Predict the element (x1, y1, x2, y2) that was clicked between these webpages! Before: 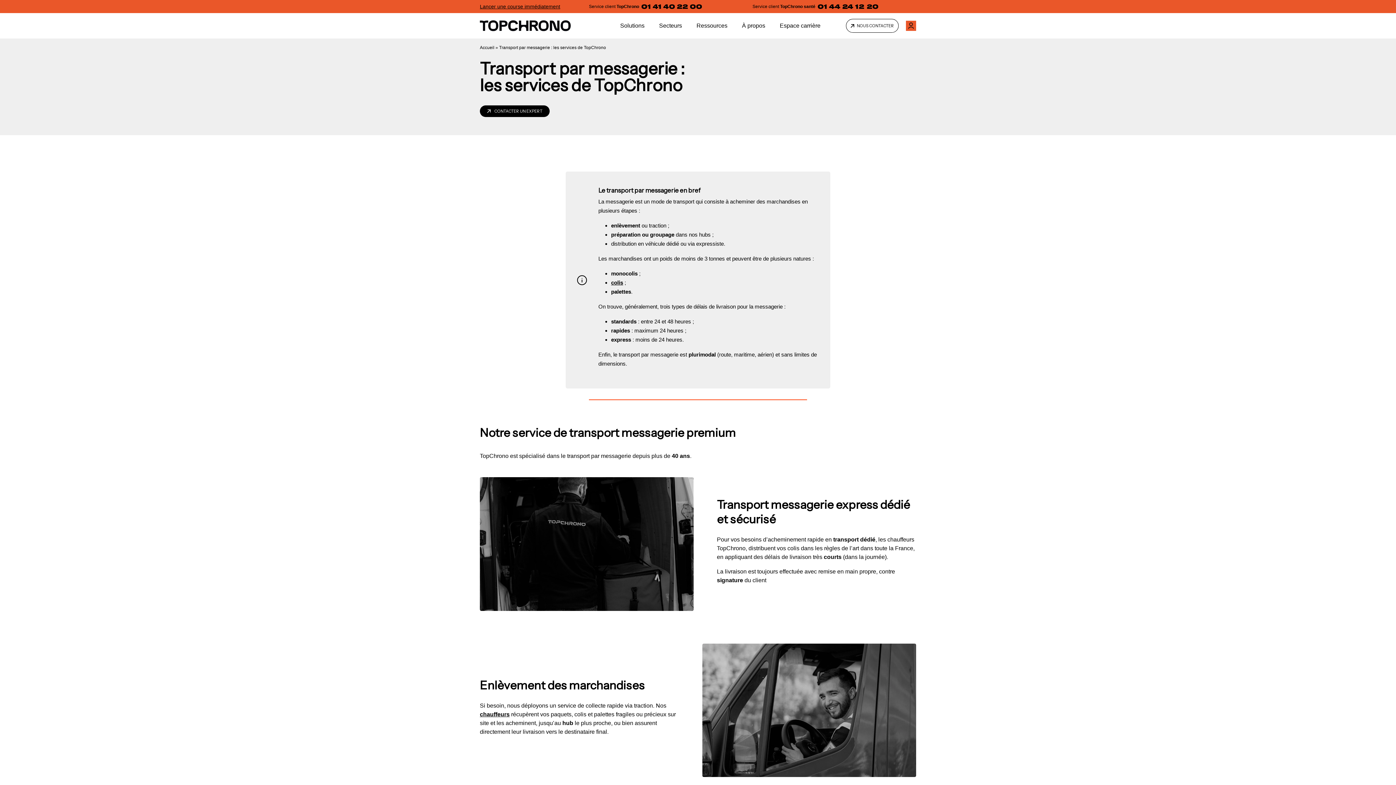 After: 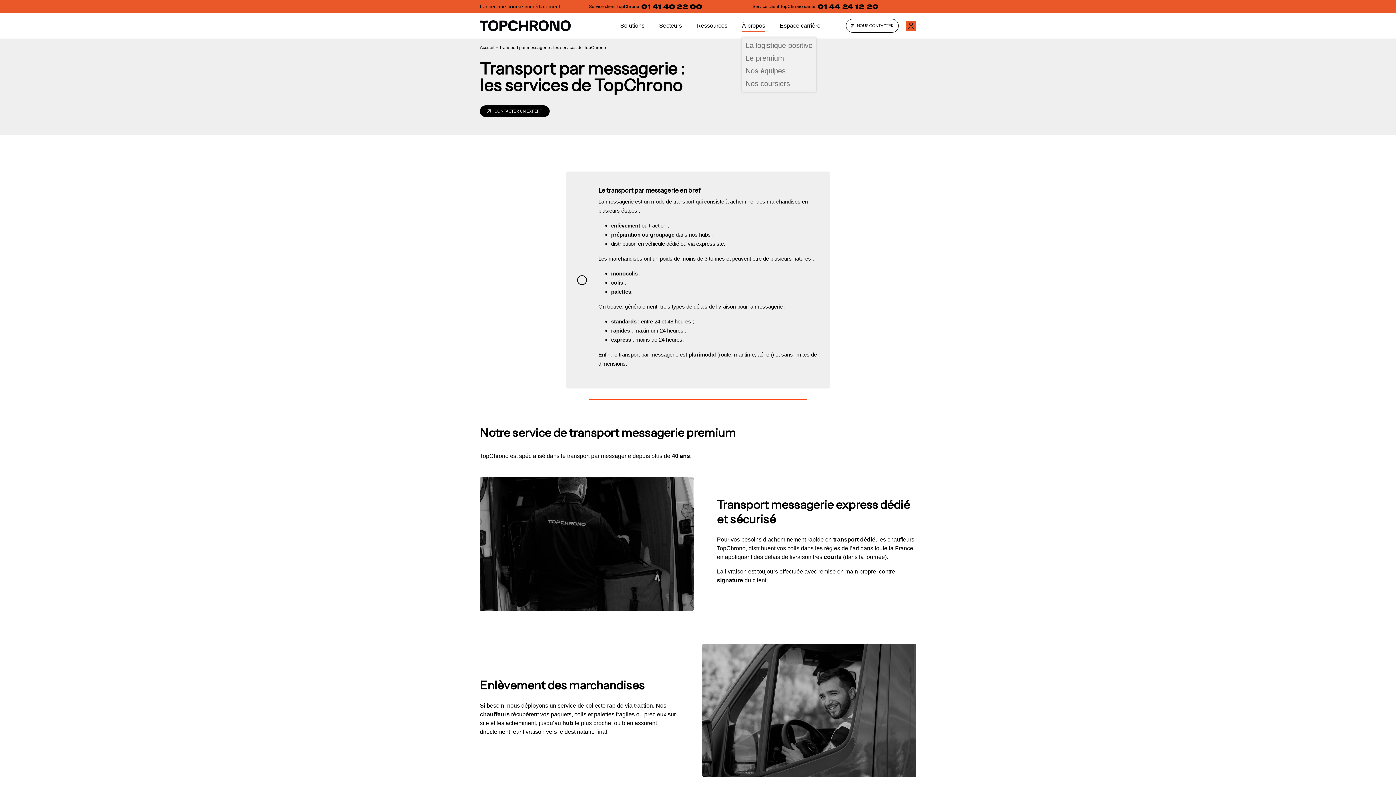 Action: bbox: (742, 20, 765, 32) label: À propos